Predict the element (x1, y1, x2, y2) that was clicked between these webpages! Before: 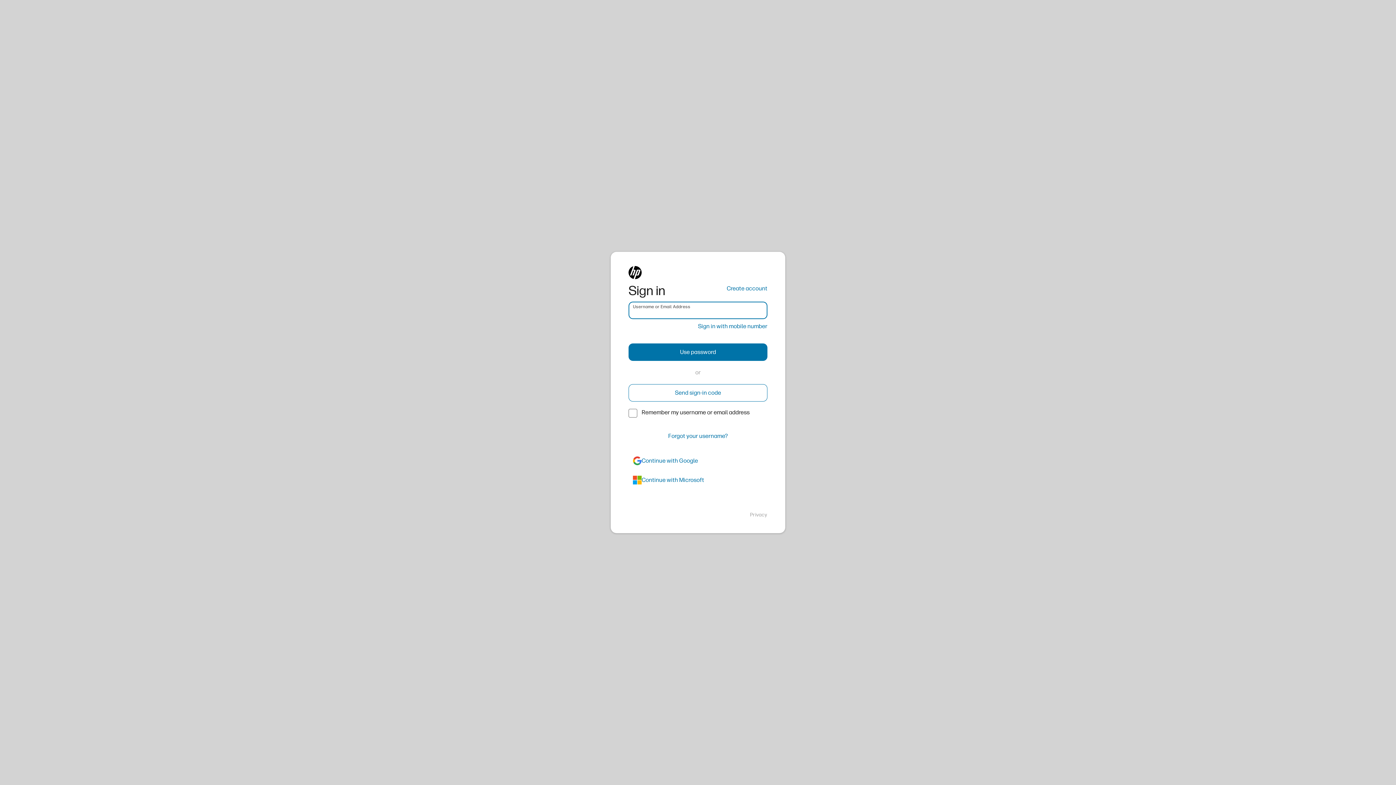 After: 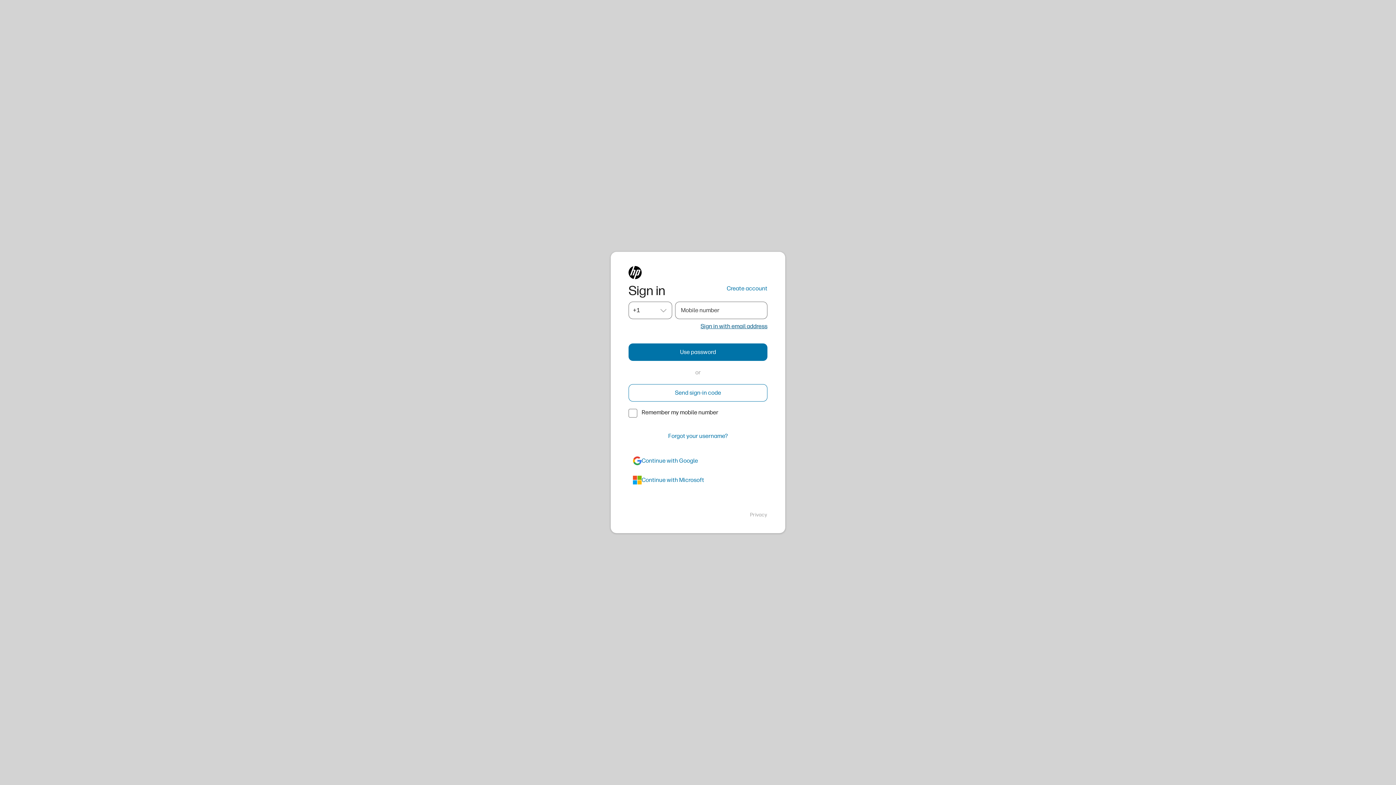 Action: bbox: (698, 322, 767, 330) label: Sign in with mobile number